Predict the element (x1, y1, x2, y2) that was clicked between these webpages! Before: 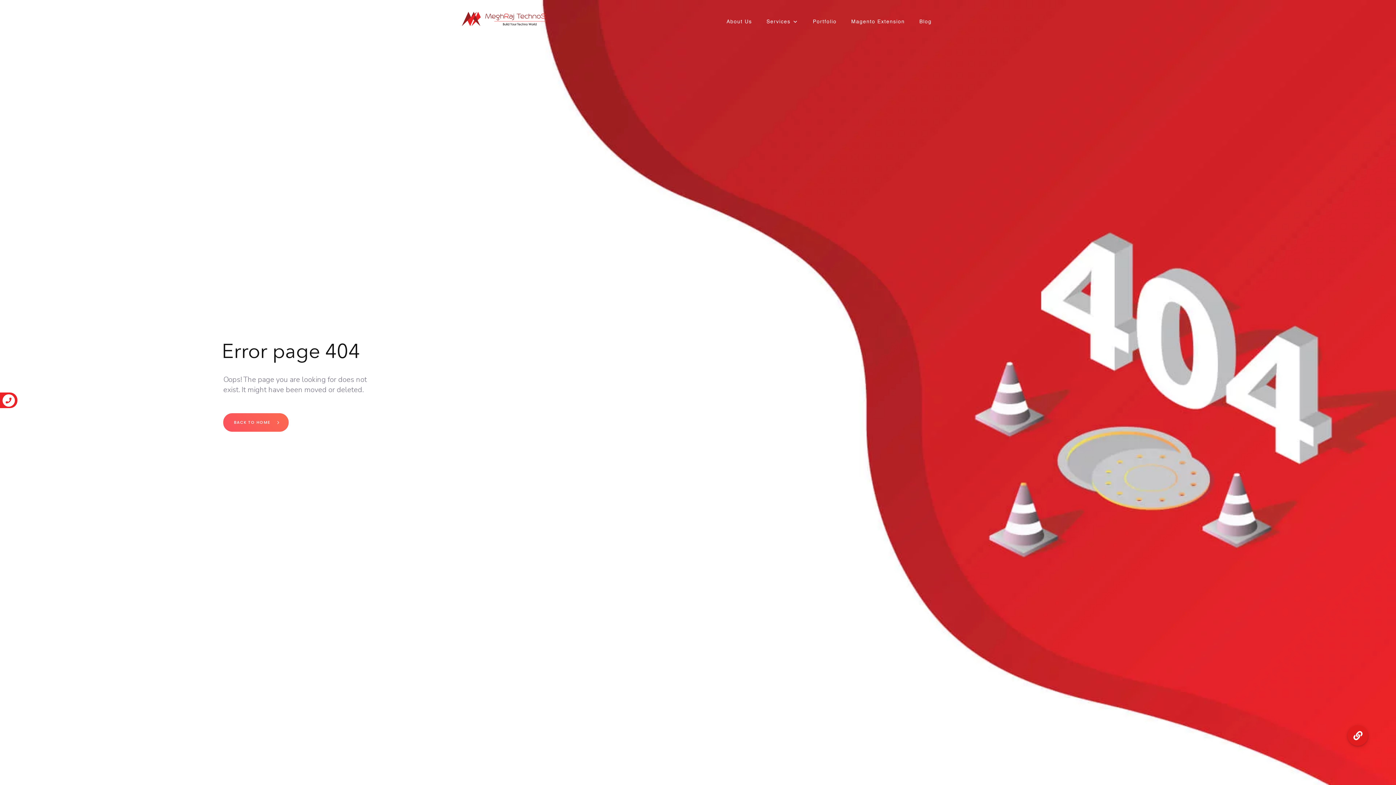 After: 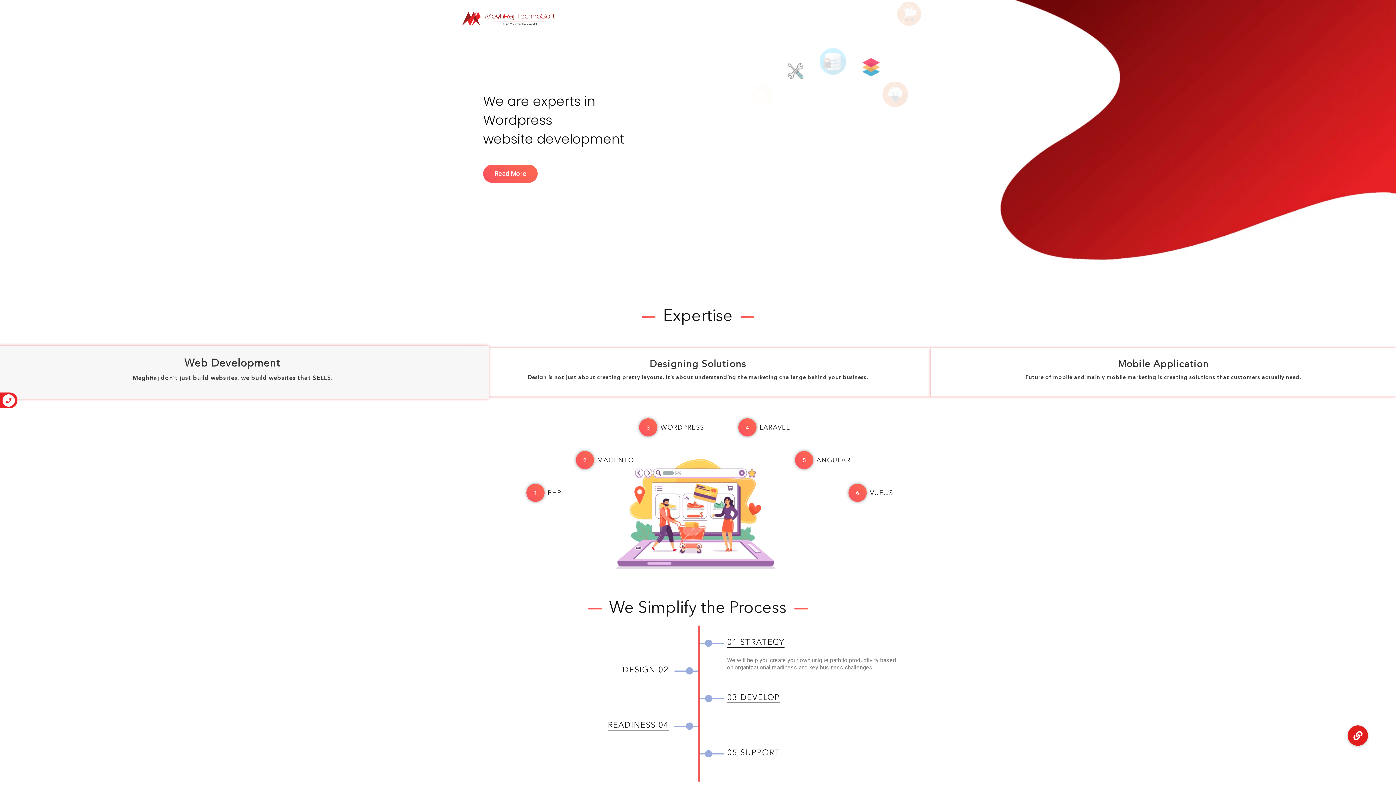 Action: label: BACK TO HOME  bbox: (223, 413, 288, 432)